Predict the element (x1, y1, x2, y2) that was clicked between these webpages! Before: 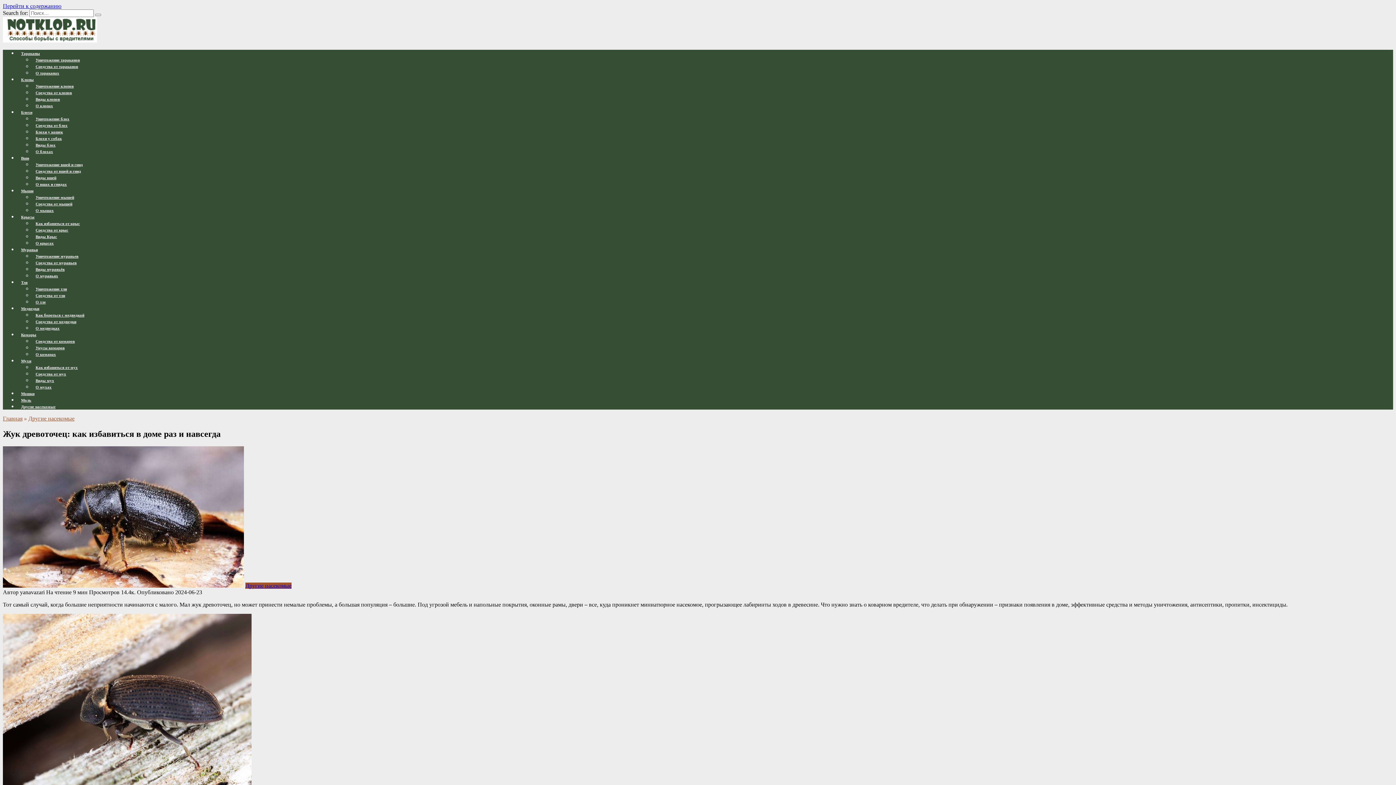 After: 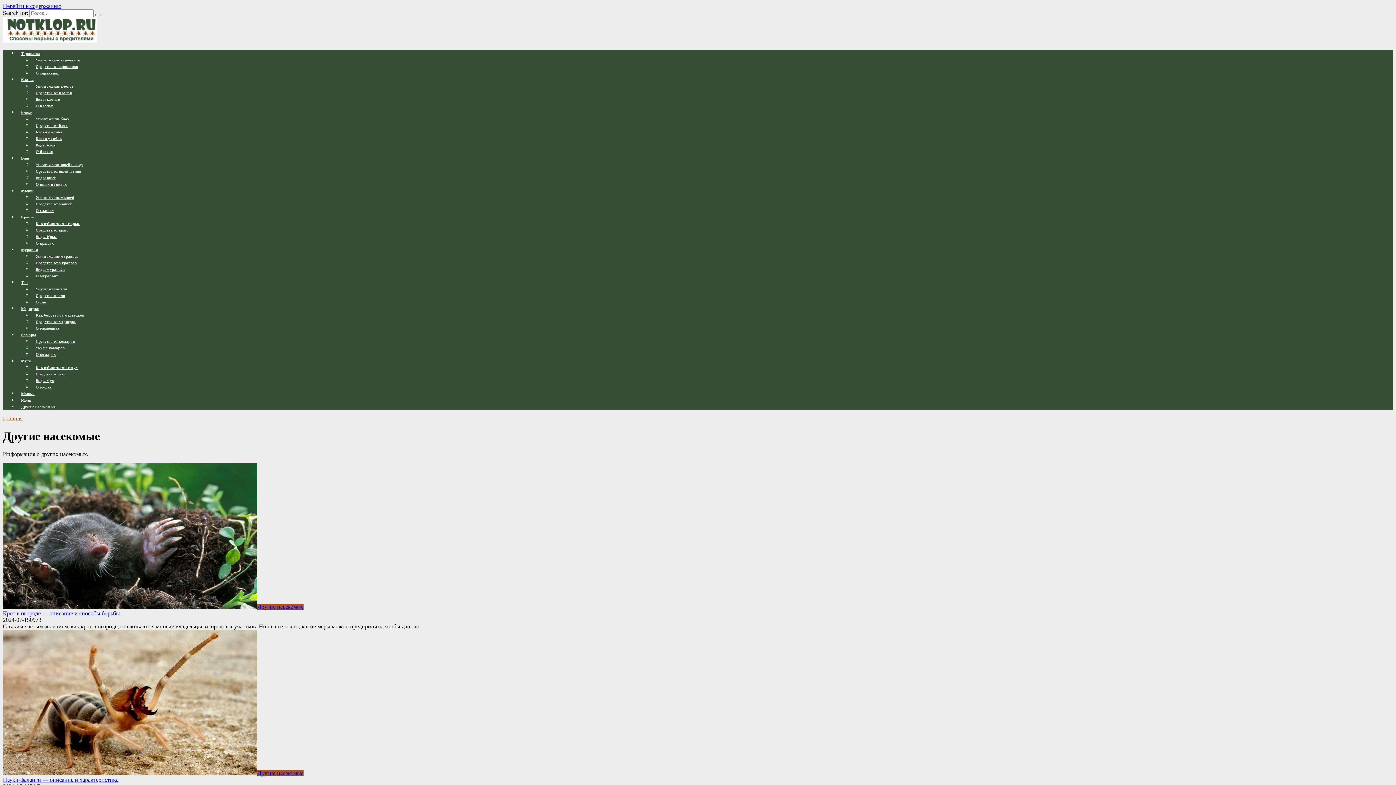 Action: label: Другие насекомые bbox: (245, 582, 291, 589)